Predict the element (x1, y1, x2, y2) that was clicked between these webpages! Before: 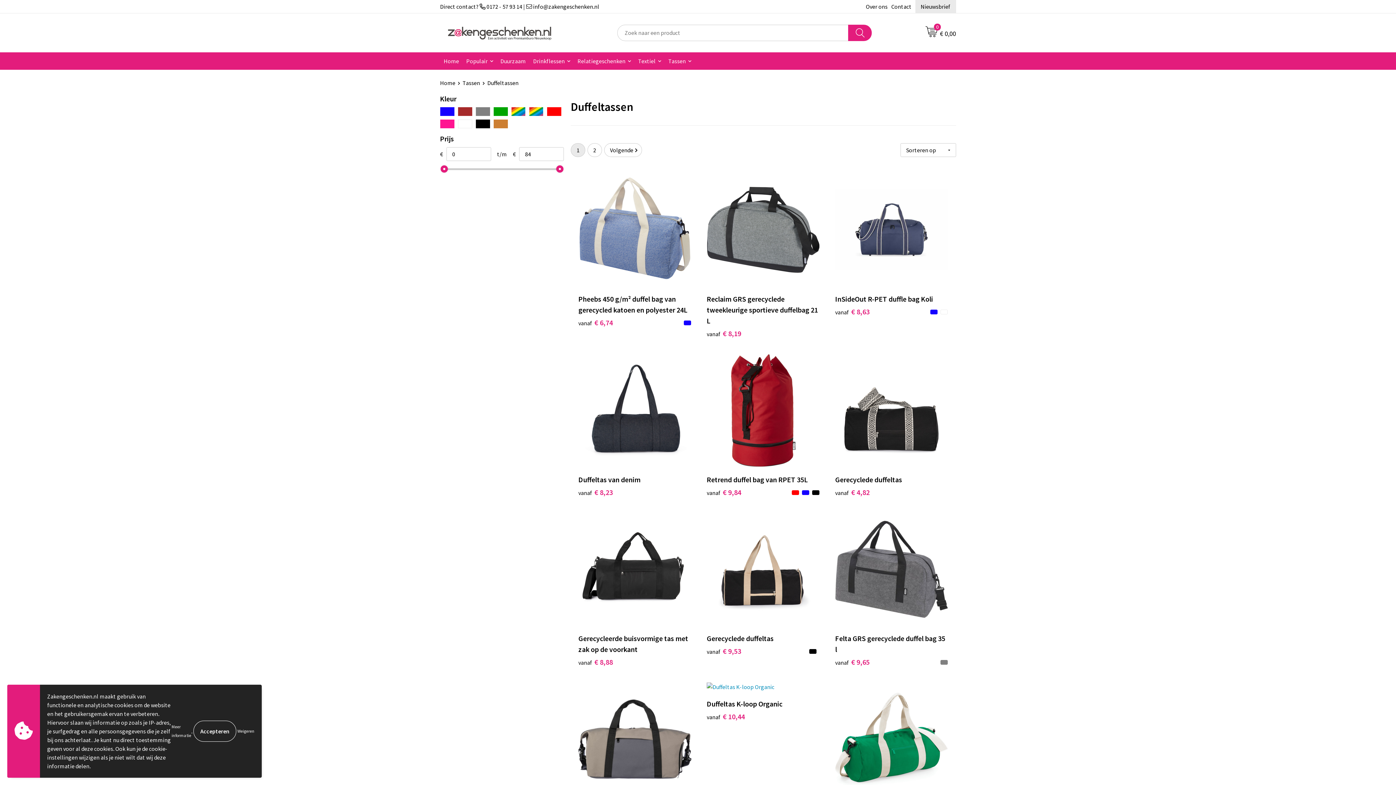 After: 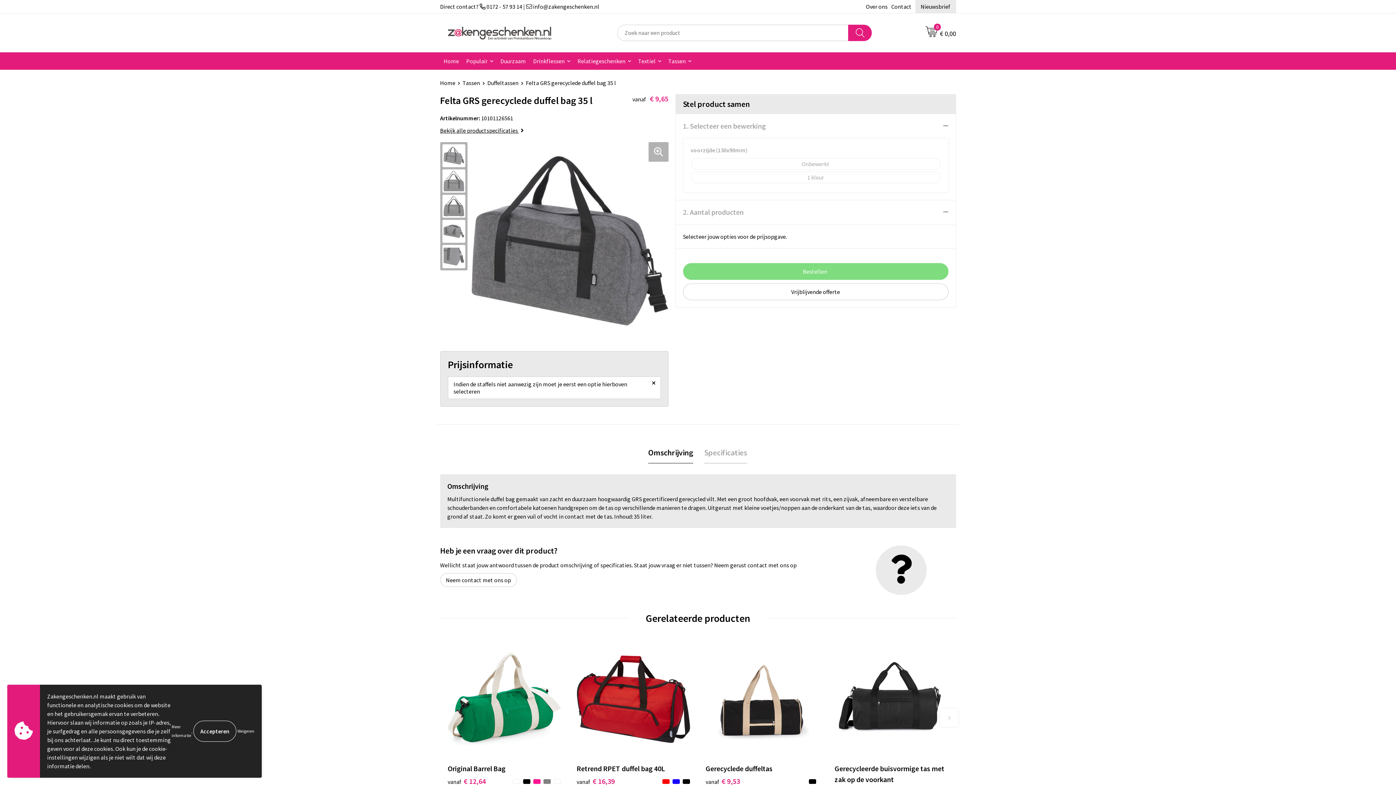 Action: bbox: (835, 513, 948, 626)